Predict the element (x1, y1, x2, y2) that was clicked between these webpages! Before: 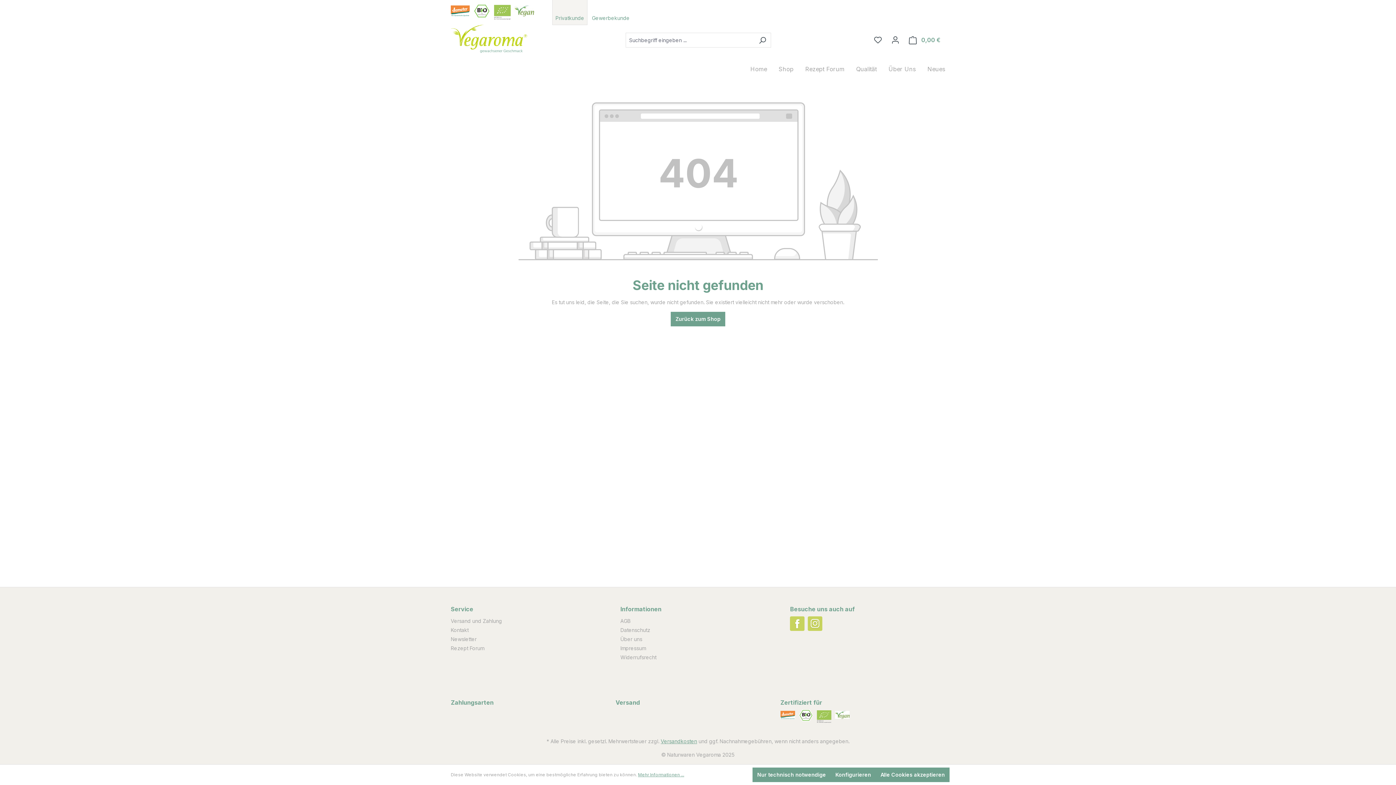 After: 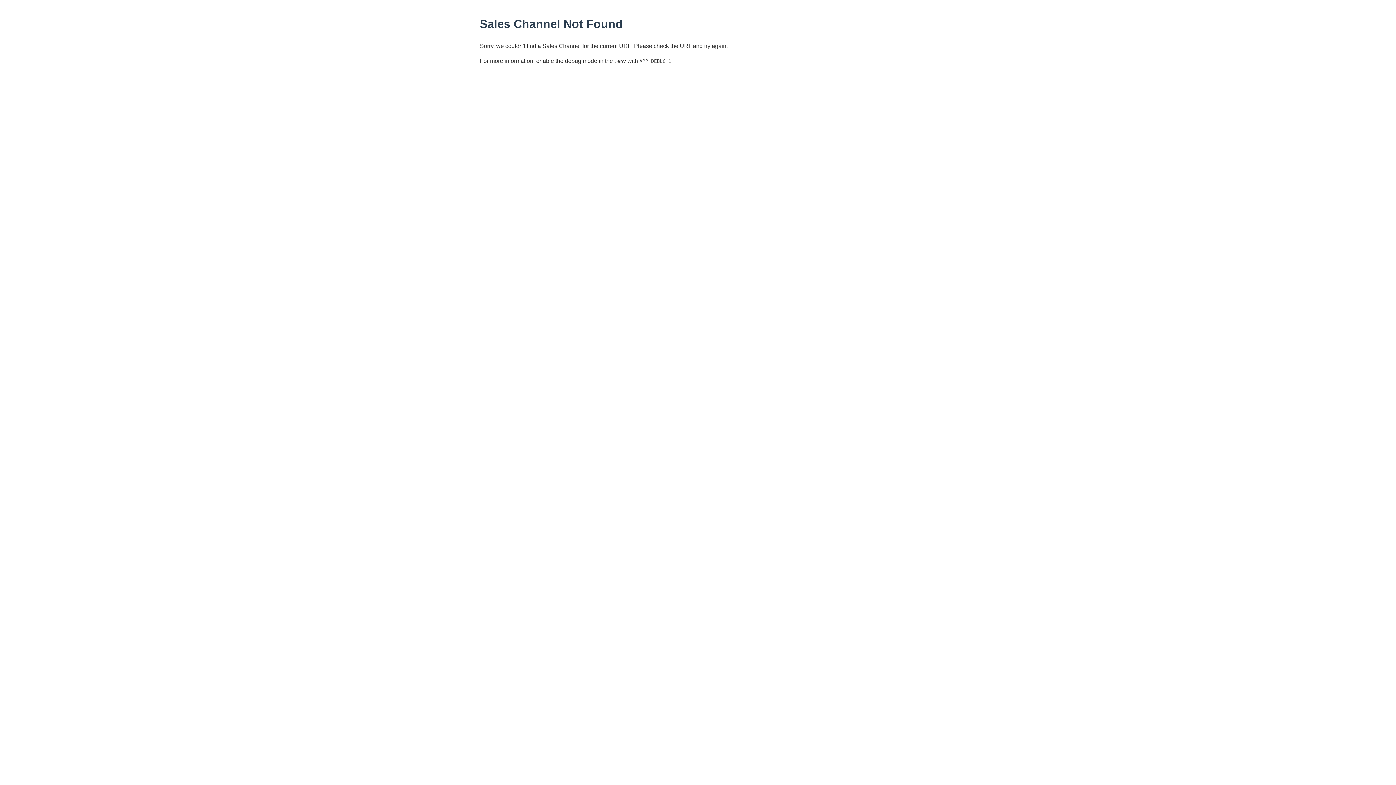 Action: label: Privatkunde bbox: (552, -1, 587, 25)